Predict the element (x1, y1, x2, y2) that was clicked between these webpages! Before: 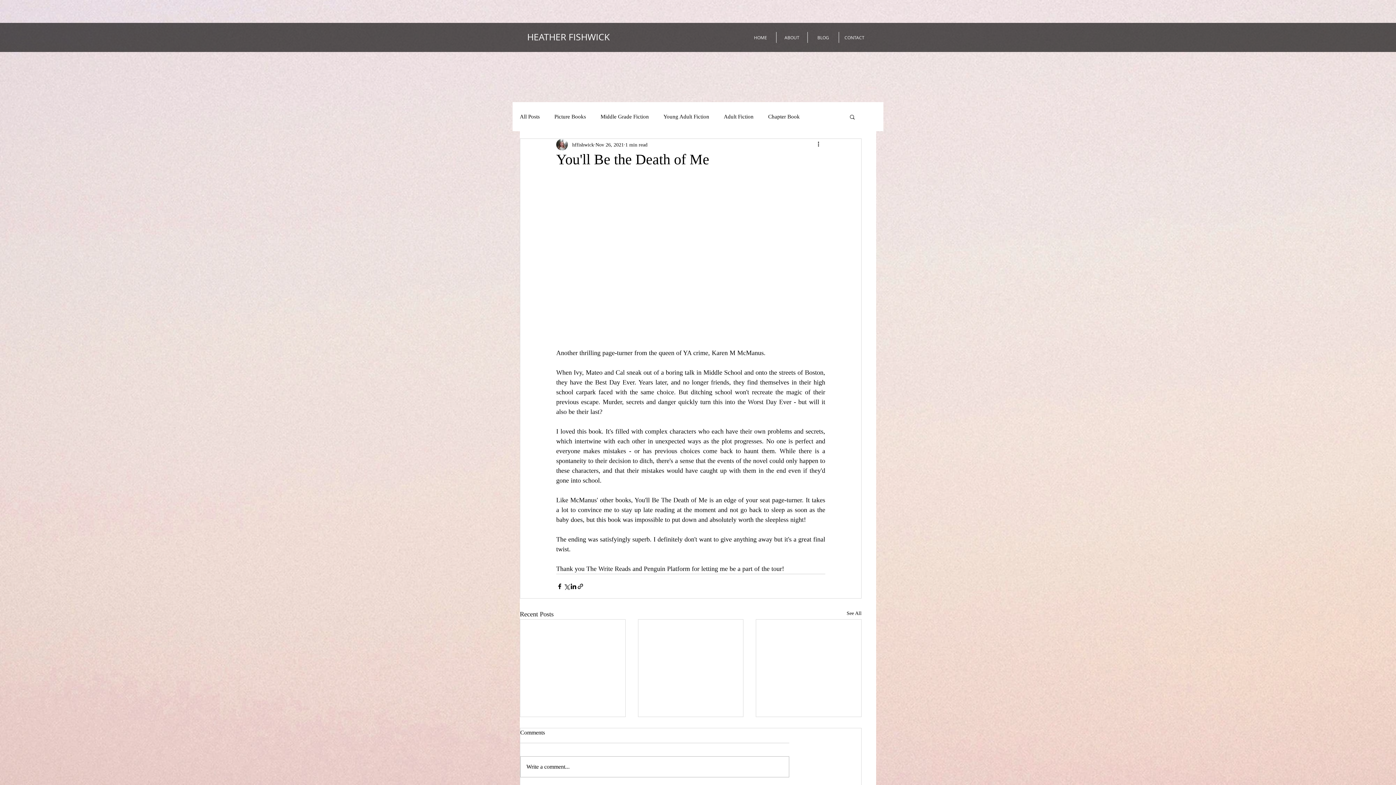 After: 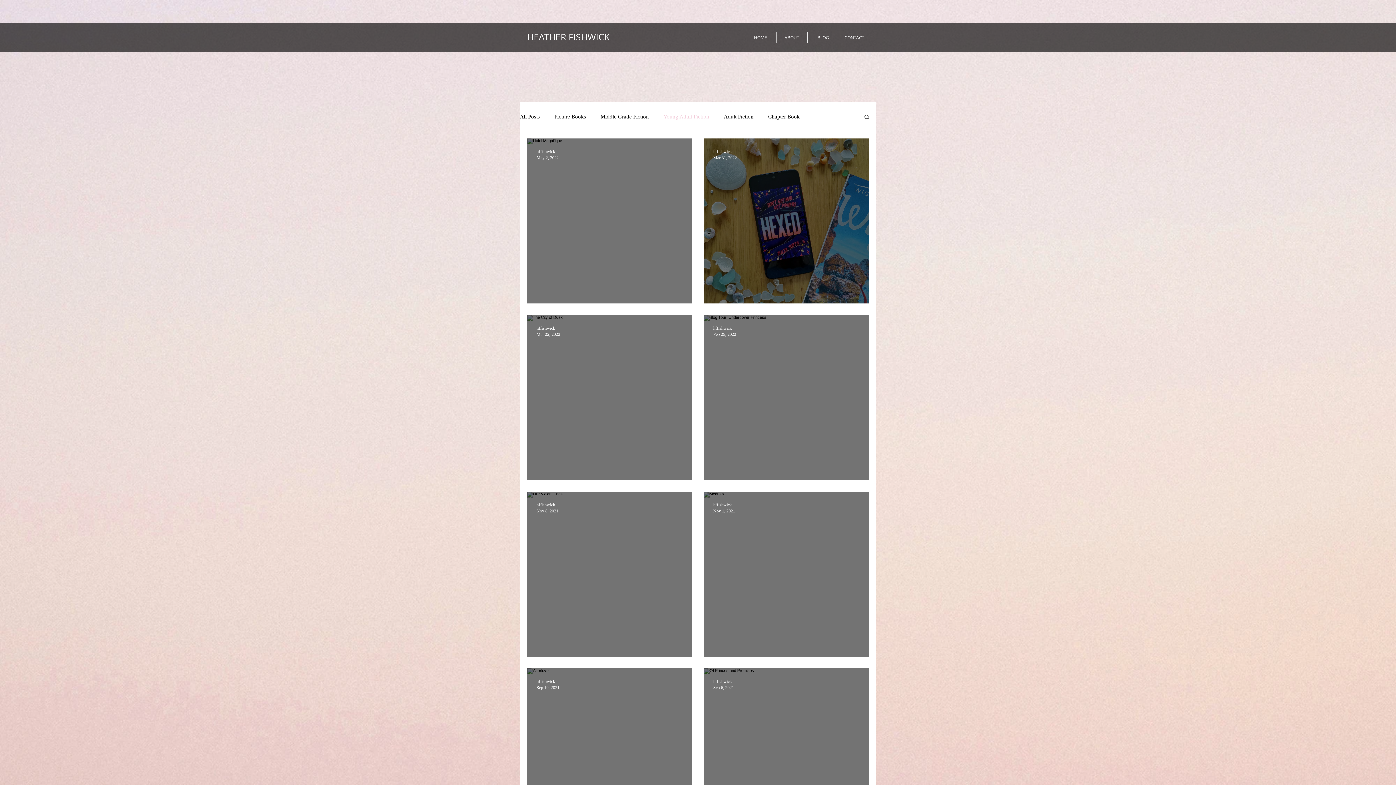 Action: bbox: (663, 113, 709, 120) label: Young Adult Fiction